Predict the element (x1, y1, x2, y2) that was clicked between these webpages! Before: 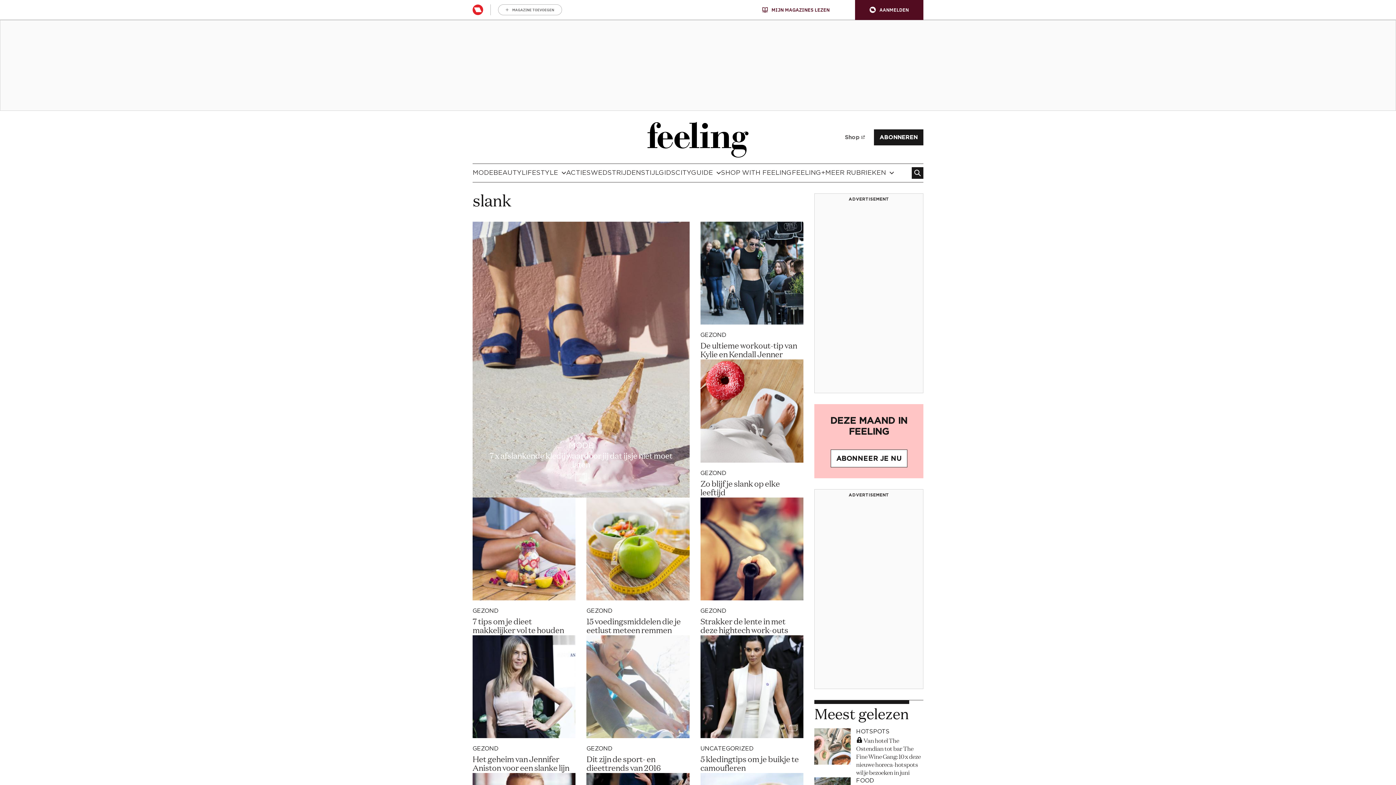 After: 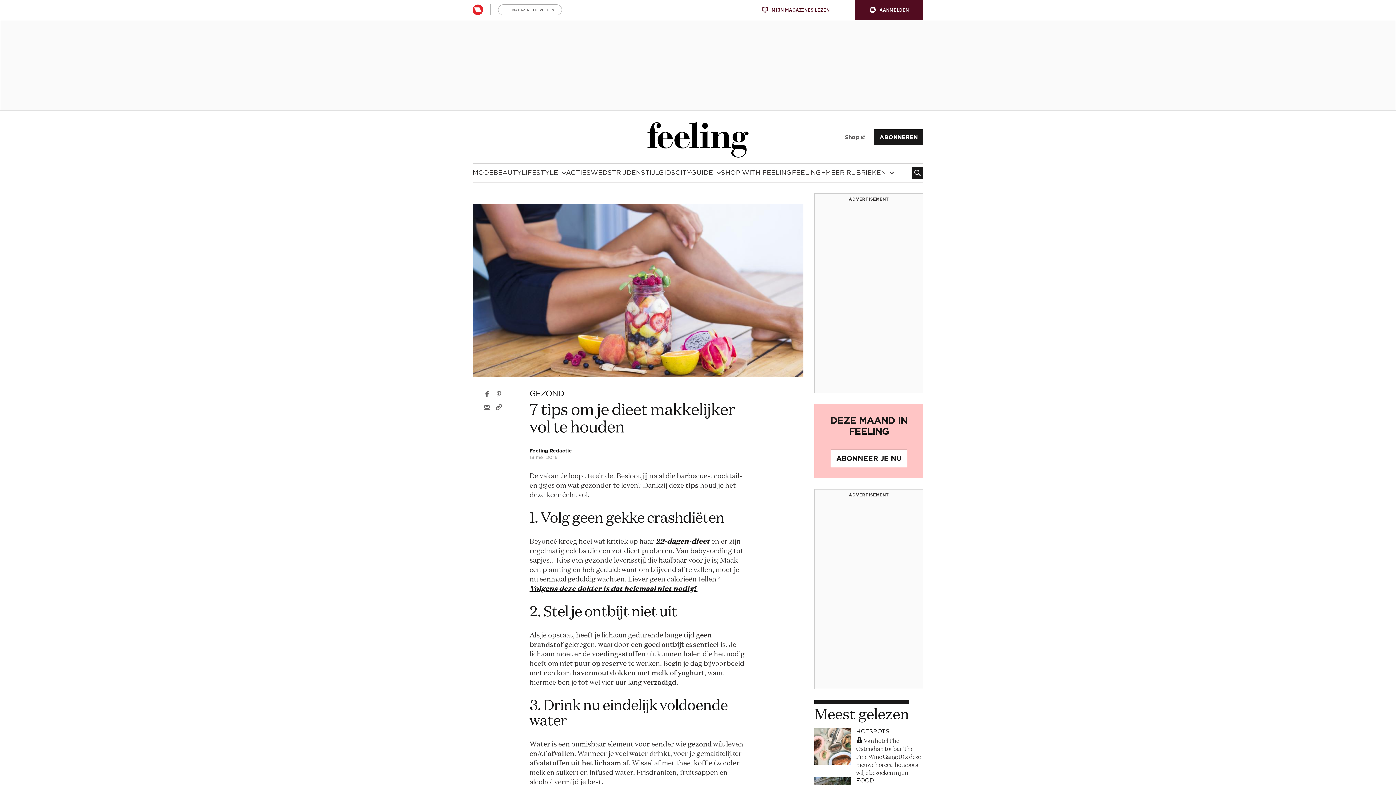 Action: bbox: (472, 497, 575, 600)